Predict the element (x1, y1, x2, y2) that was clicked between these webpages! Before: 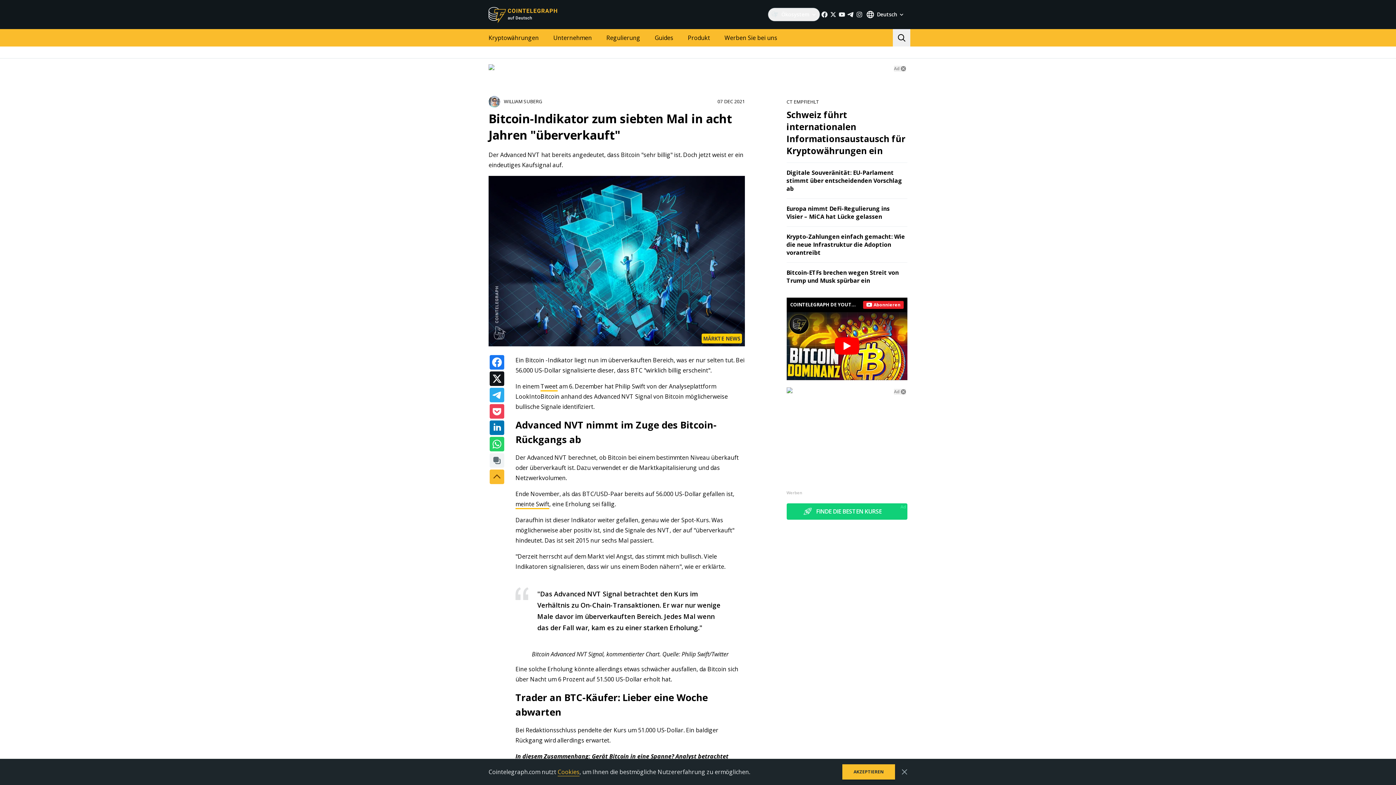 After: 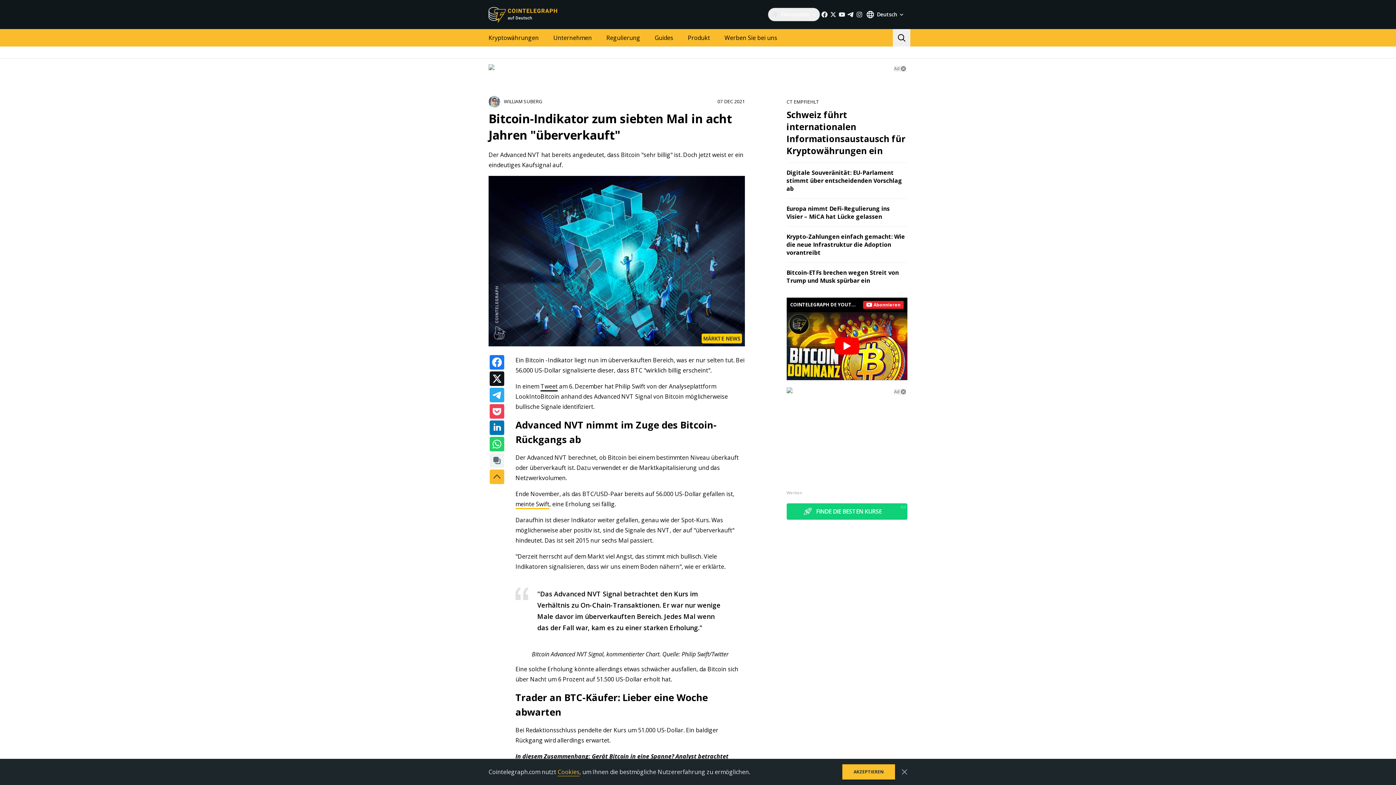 Action: bbox: (540, 382, 557, 391) label: Tweet